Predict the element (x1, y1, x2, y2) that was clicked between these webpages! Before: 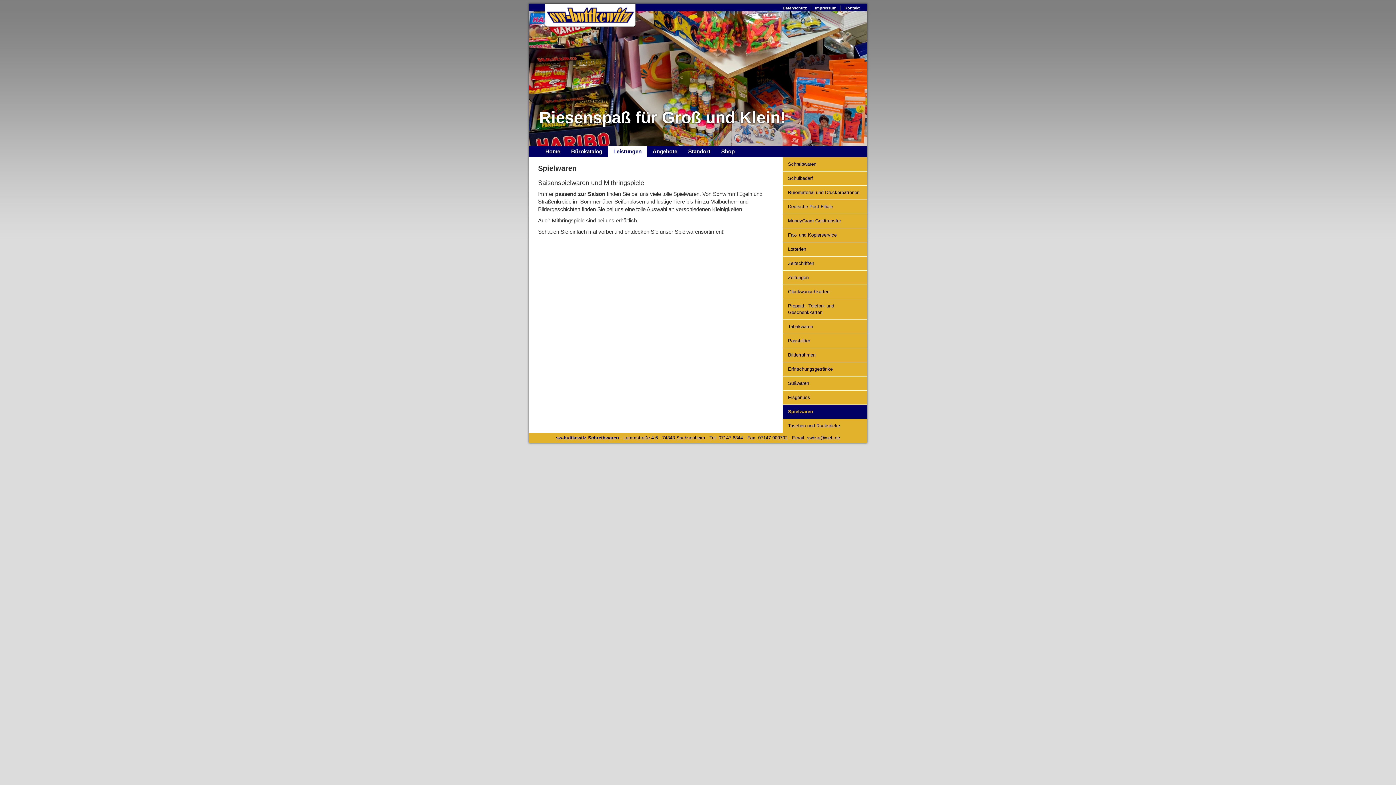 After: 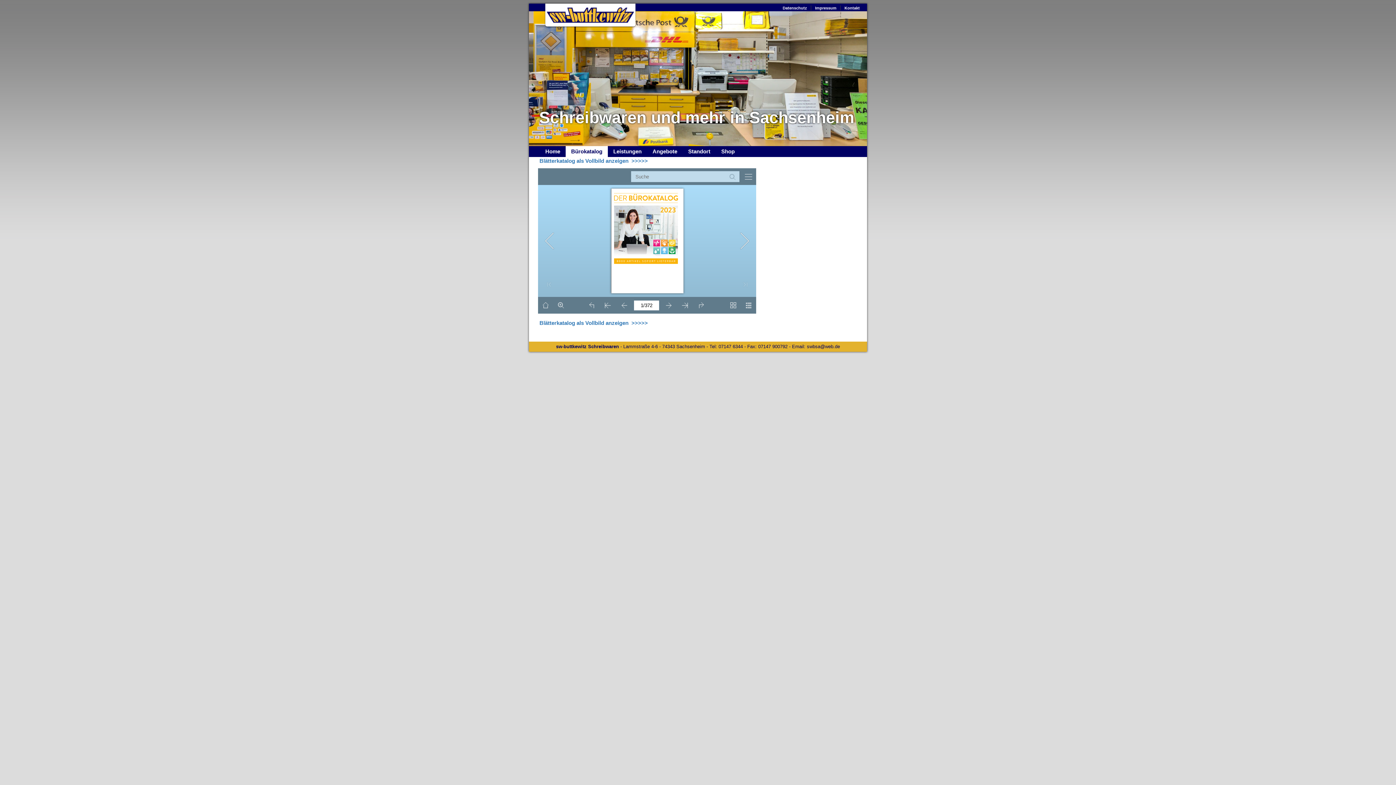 Action: label: Bürokatalog bbox: (565, 146, 608, 157)